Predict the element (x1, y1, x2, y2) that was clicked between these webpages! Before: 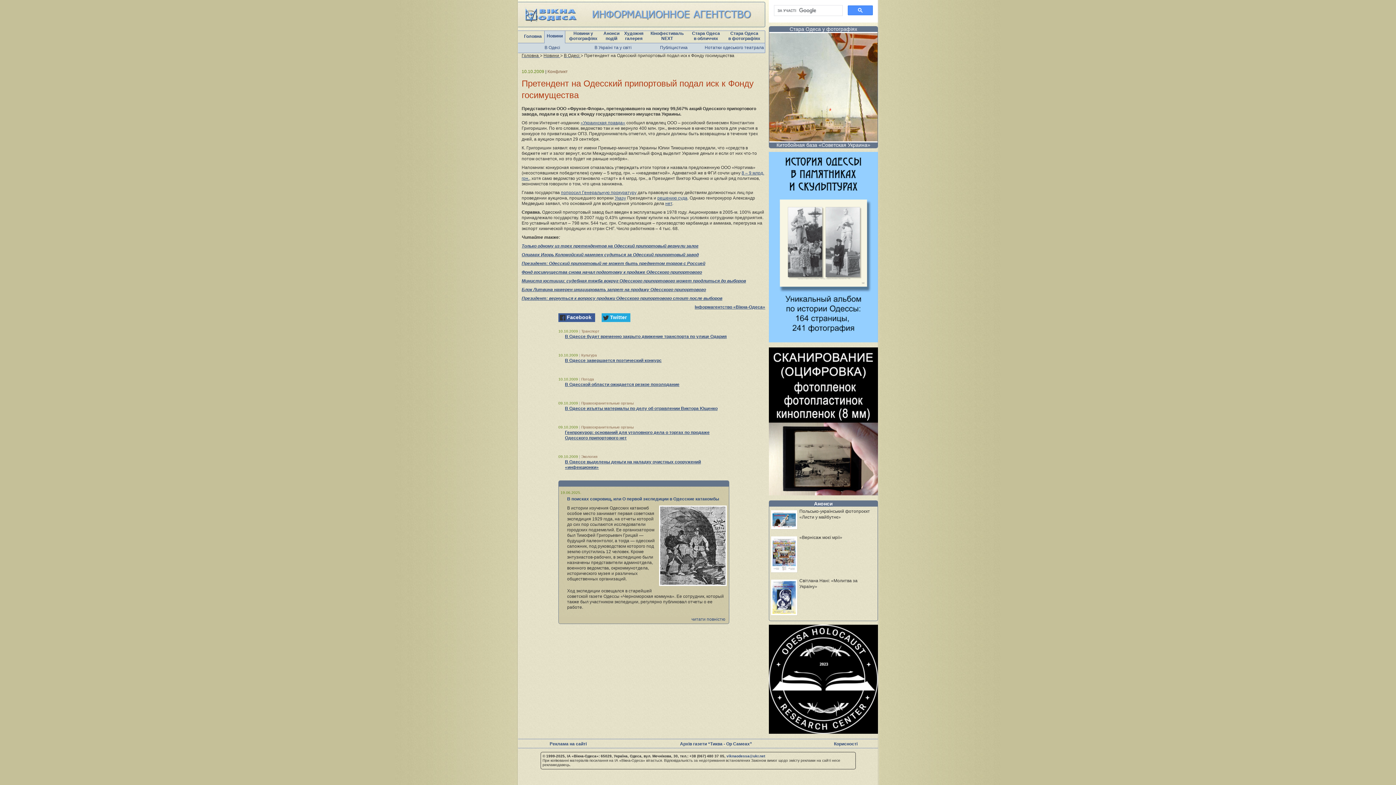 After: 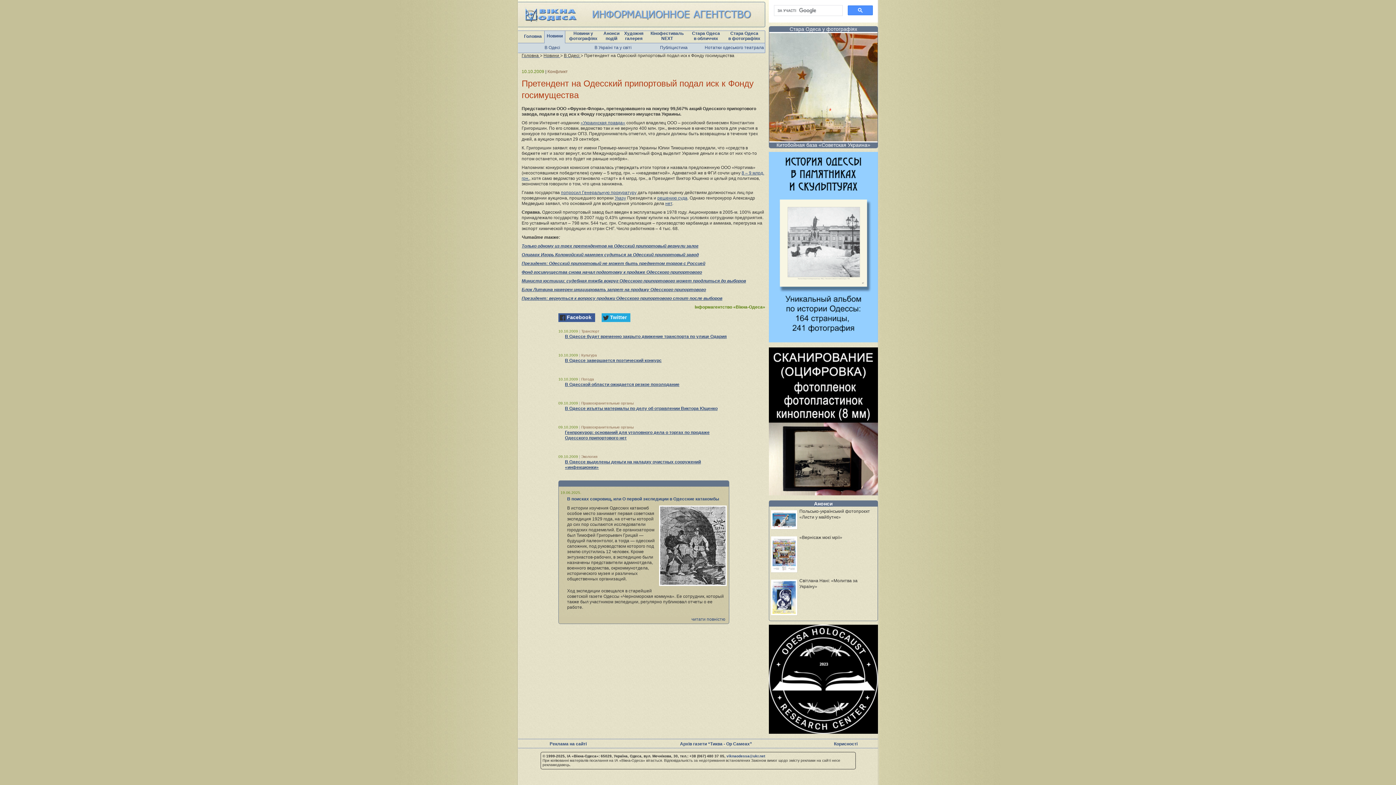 Action: label: Інформагентство «Вікна-Одеса» bbox: (694, 304, 765, 309)